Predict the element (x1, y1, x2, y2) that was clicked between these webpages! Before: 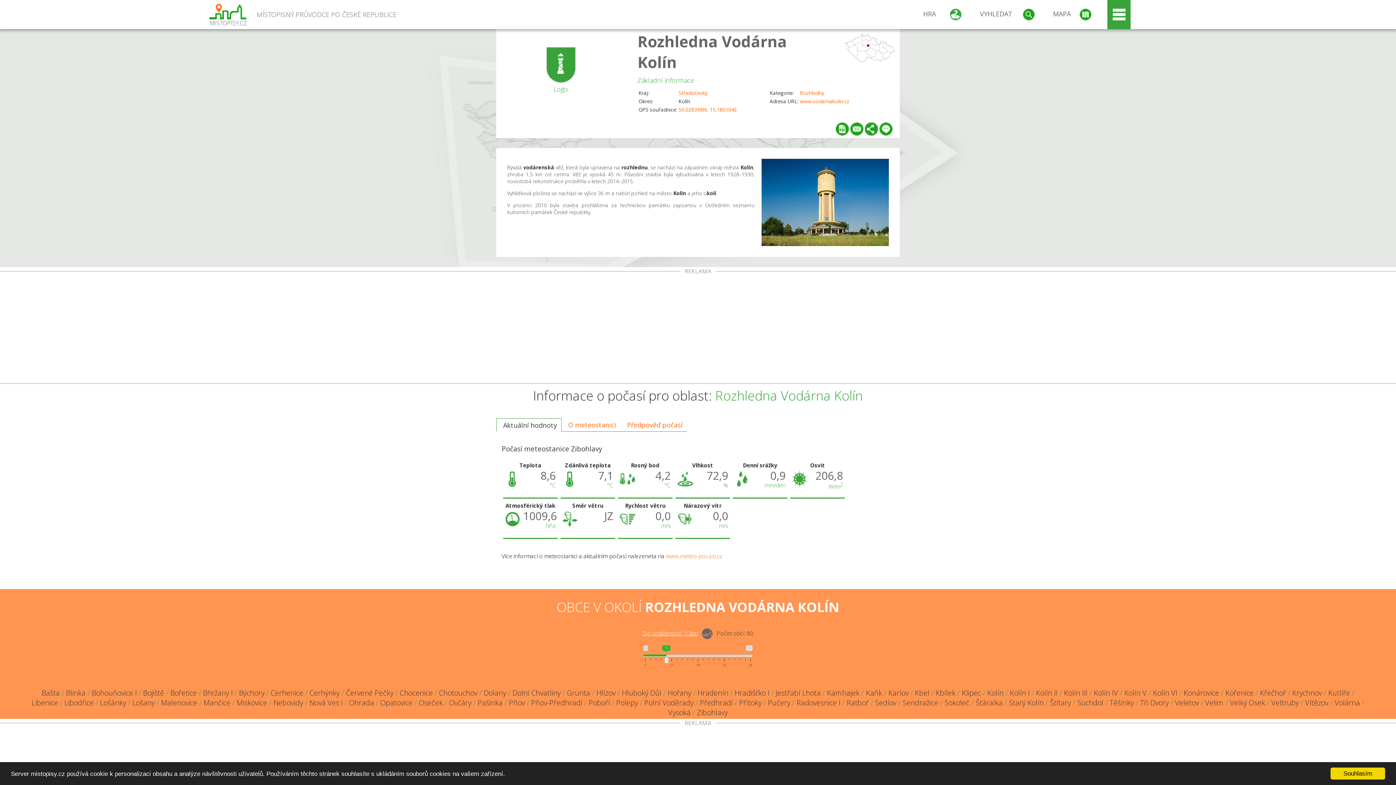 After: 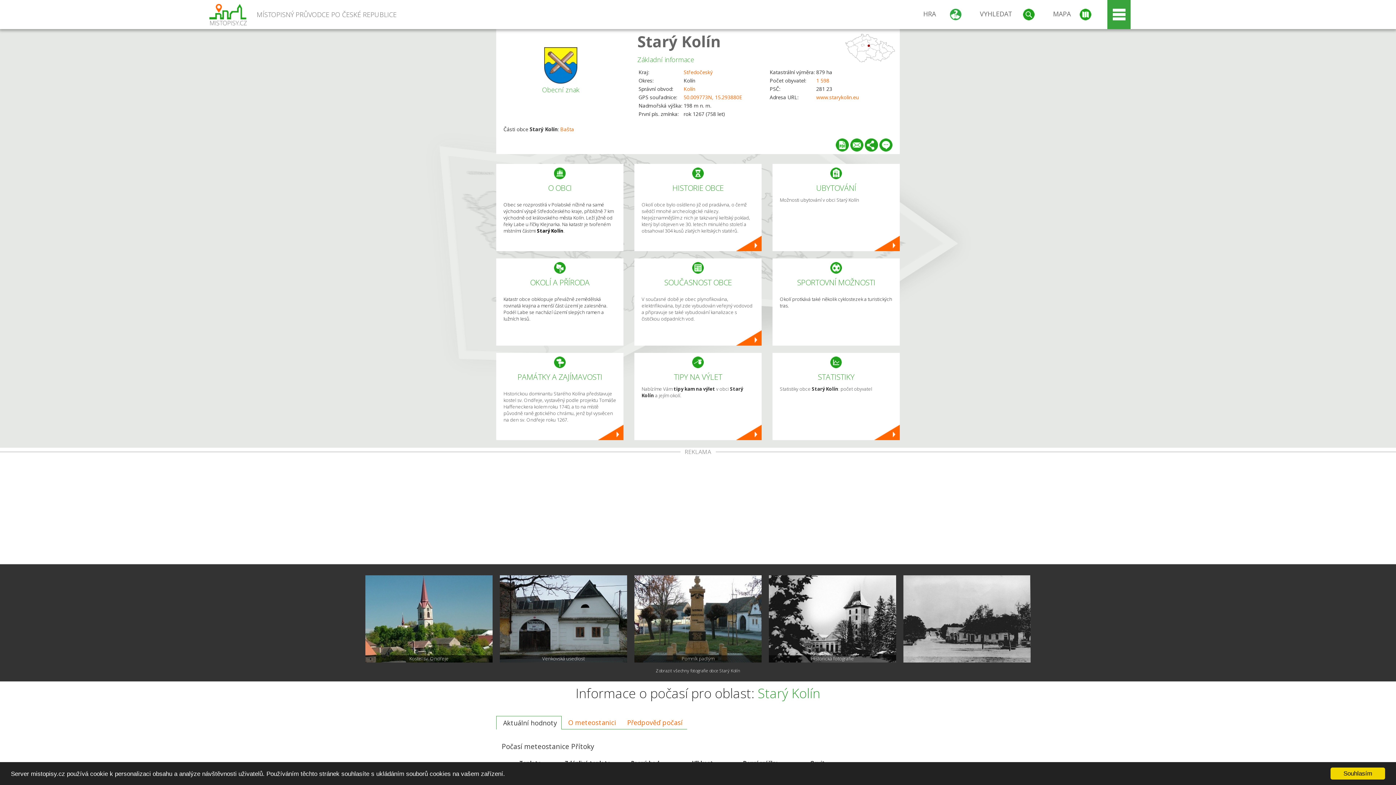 Action: bbox: (1009, 698, 1044, 708) label: Starý Kolín